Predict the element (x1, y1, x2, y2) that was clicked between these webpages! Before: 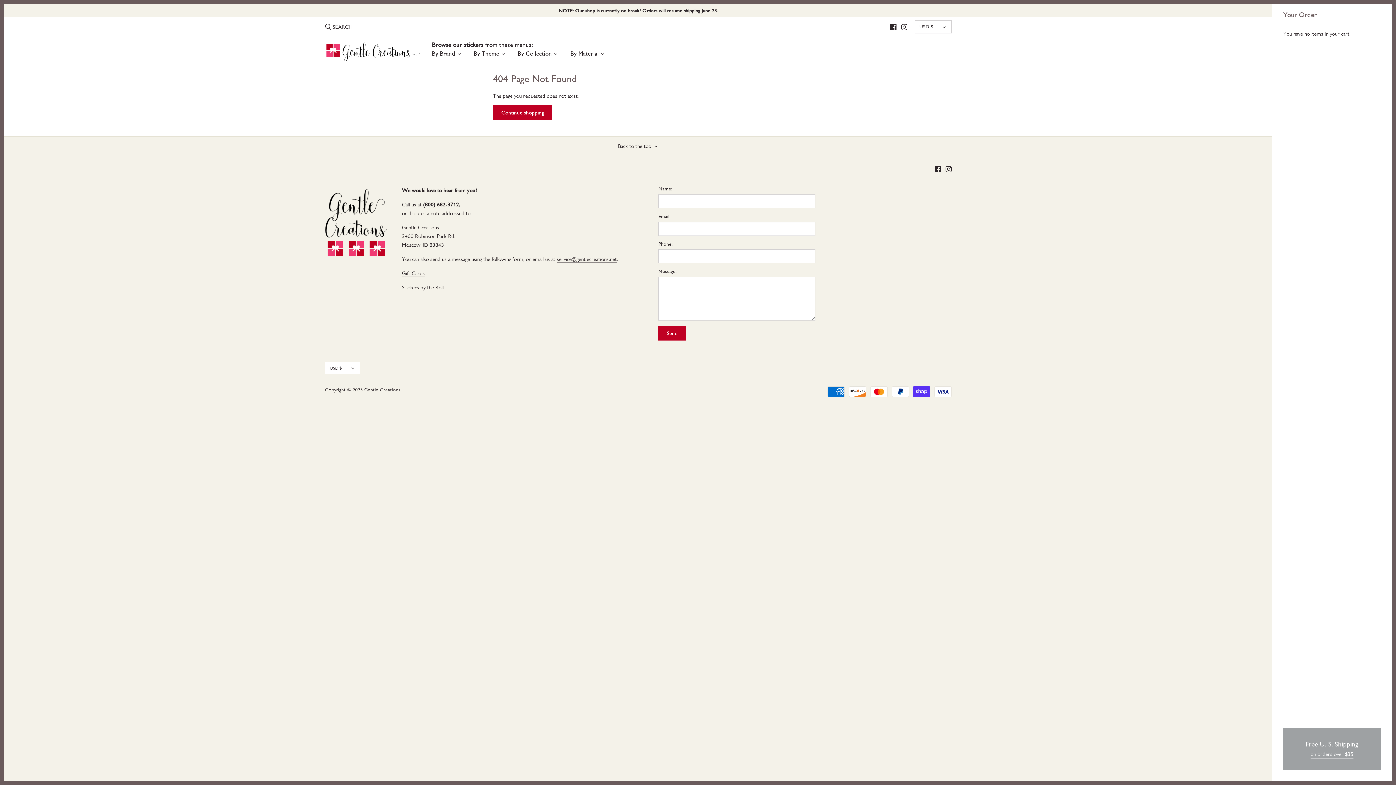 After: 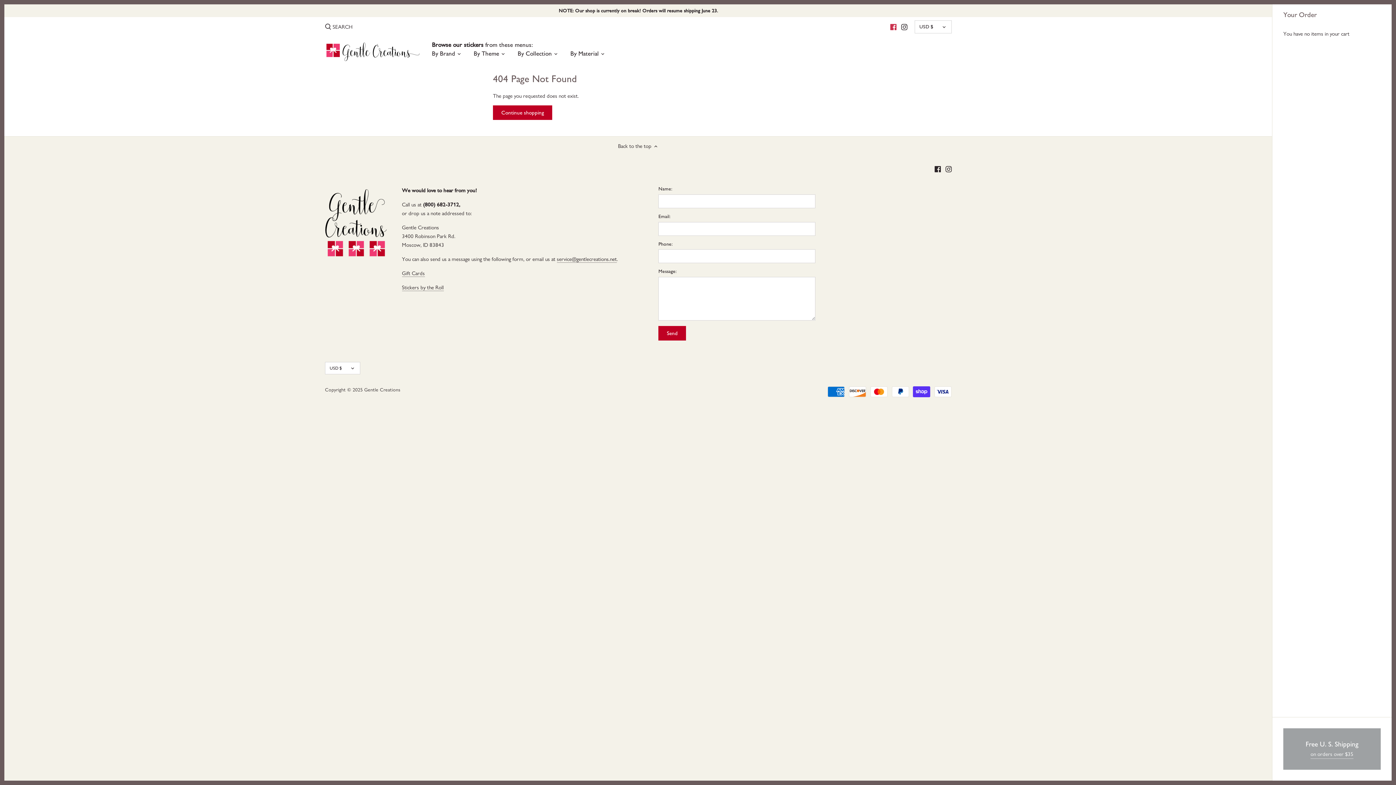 Action: bbox: (890, 19, 896, 33)